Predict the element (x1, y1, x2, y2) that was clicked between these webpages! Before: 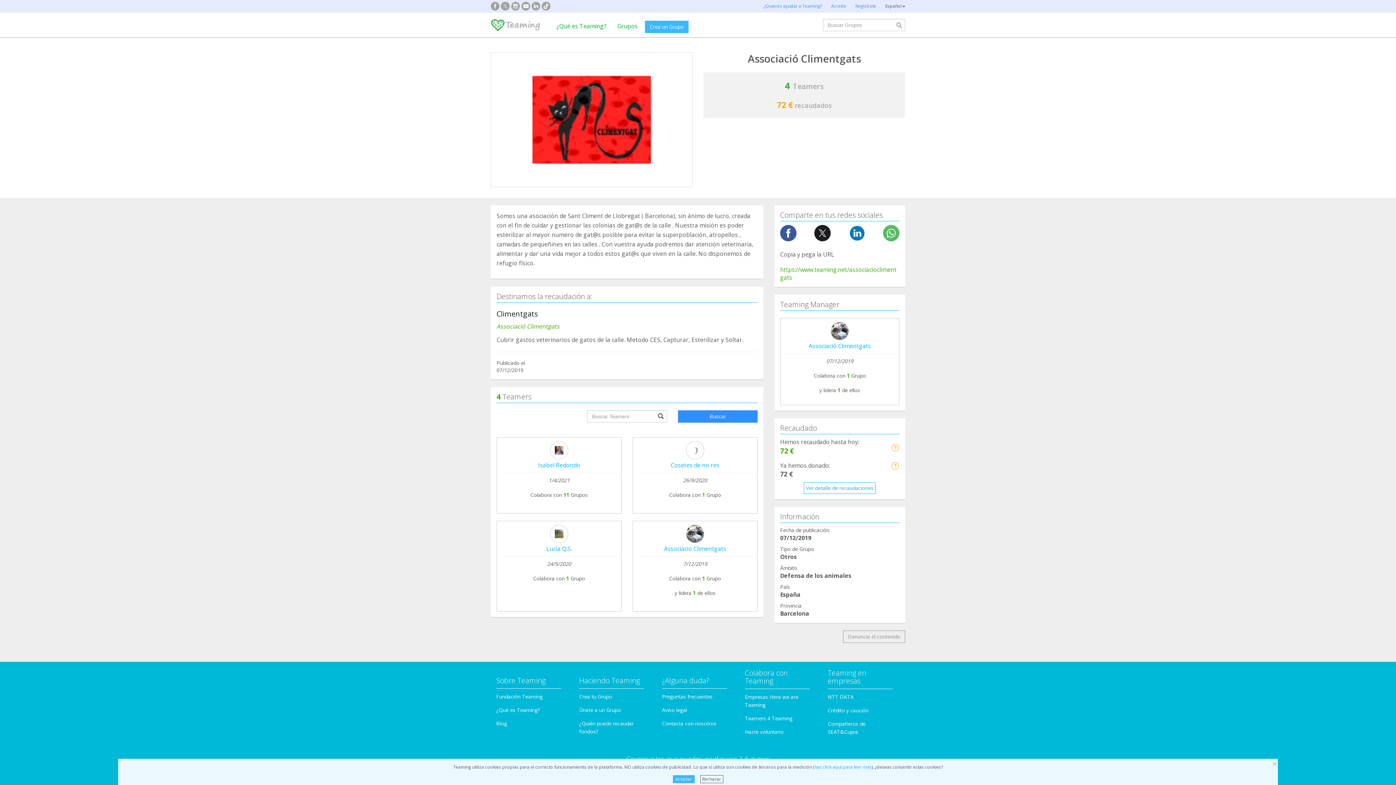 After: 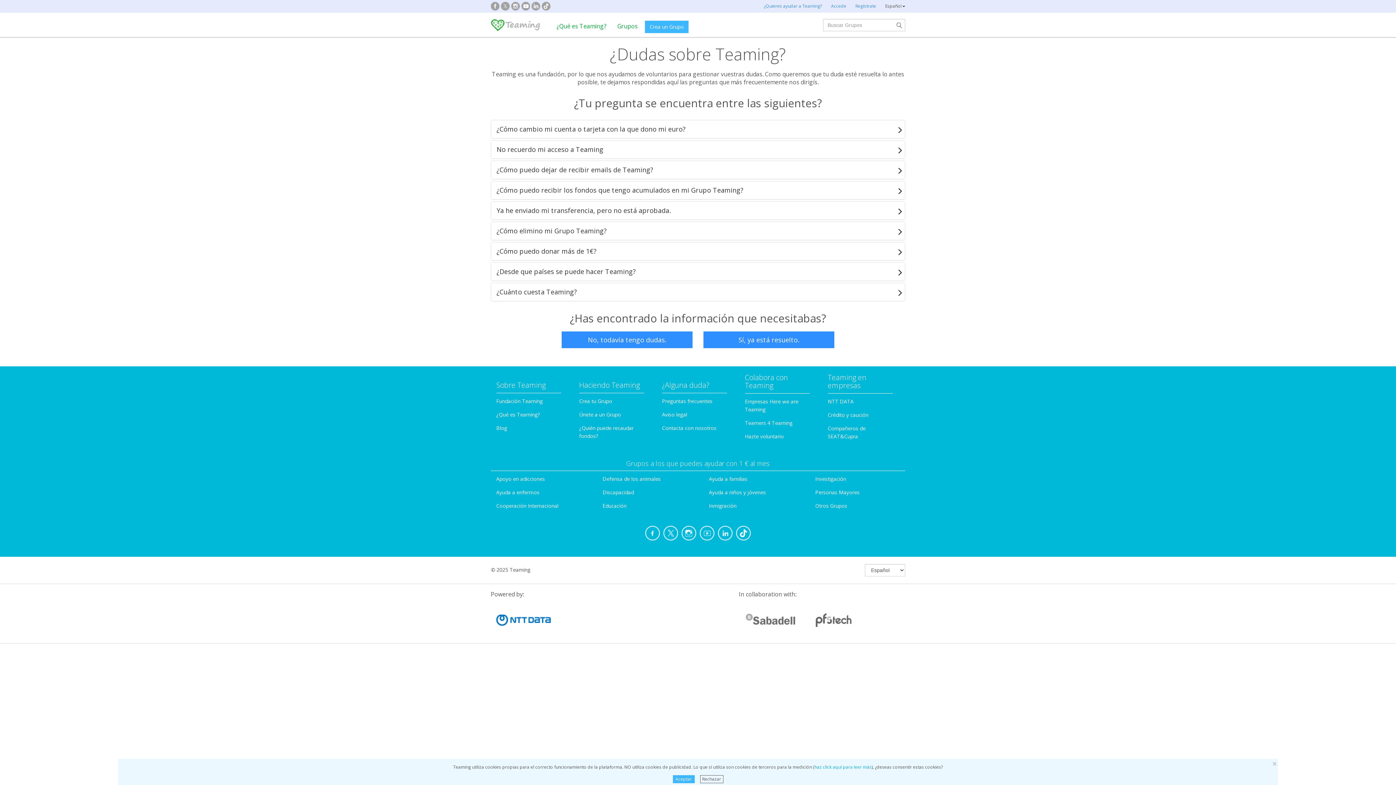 Action: label: Contacta con nosotros bbox: (662, 720, 716, 727)